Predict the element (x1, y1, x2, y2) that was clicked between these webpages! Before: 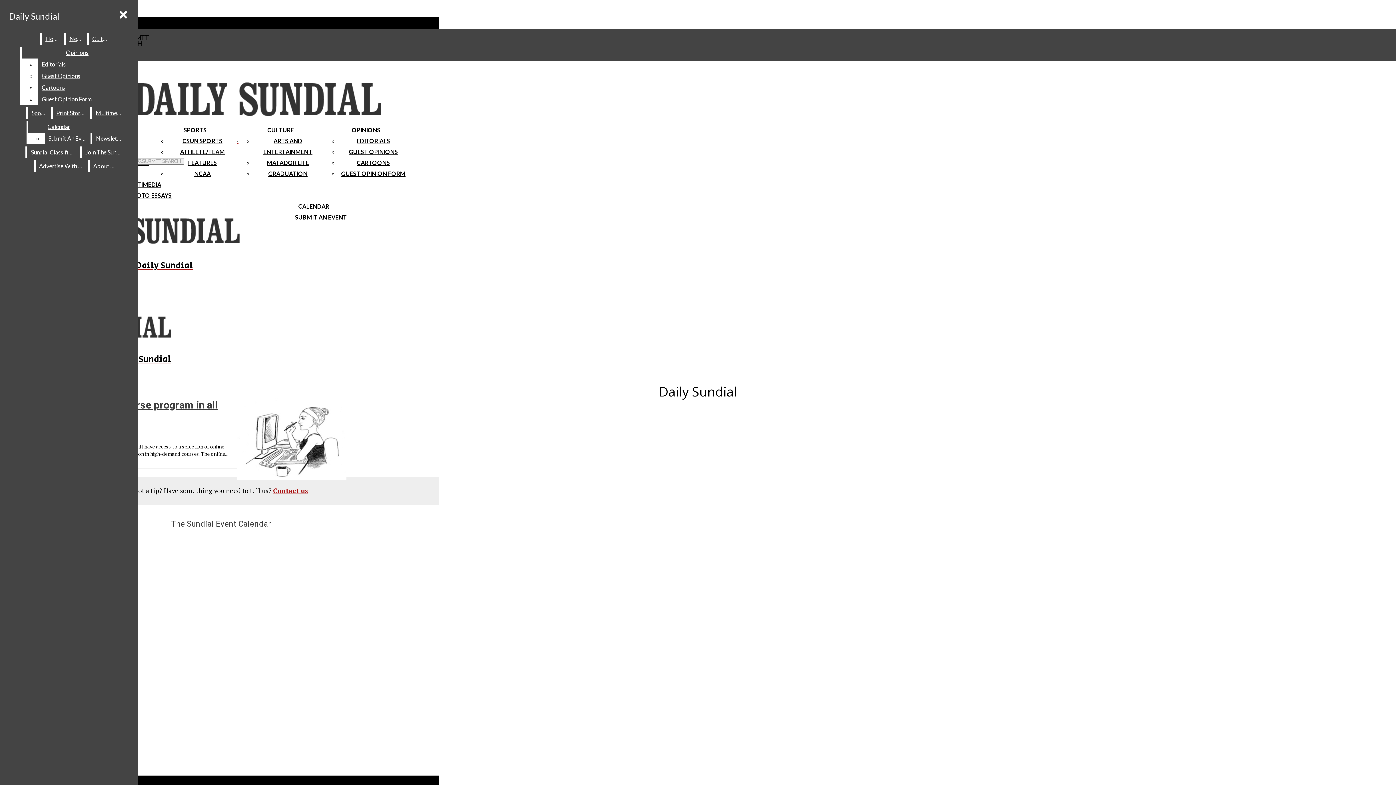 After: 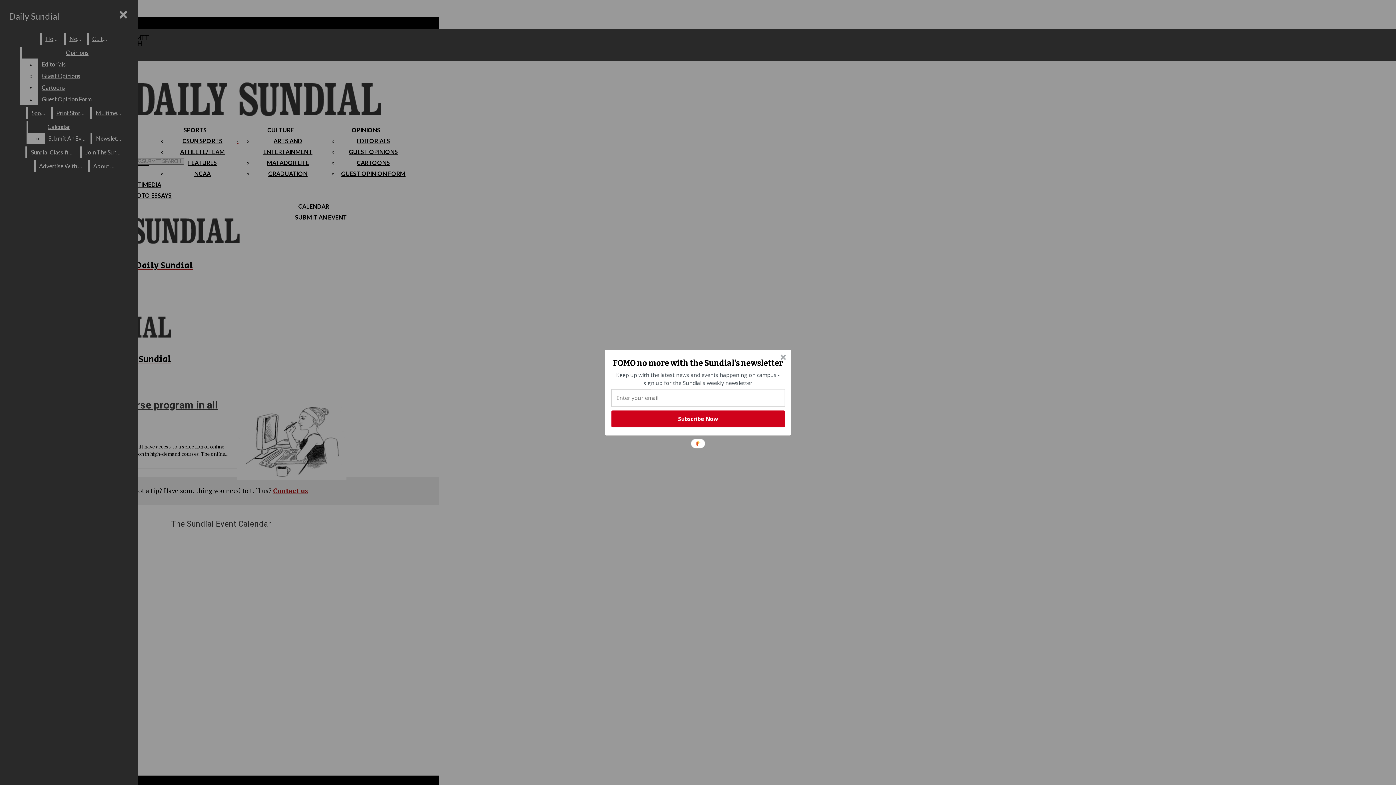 Action: label: Submit An Event bbox: (44, 132, 89, 144)